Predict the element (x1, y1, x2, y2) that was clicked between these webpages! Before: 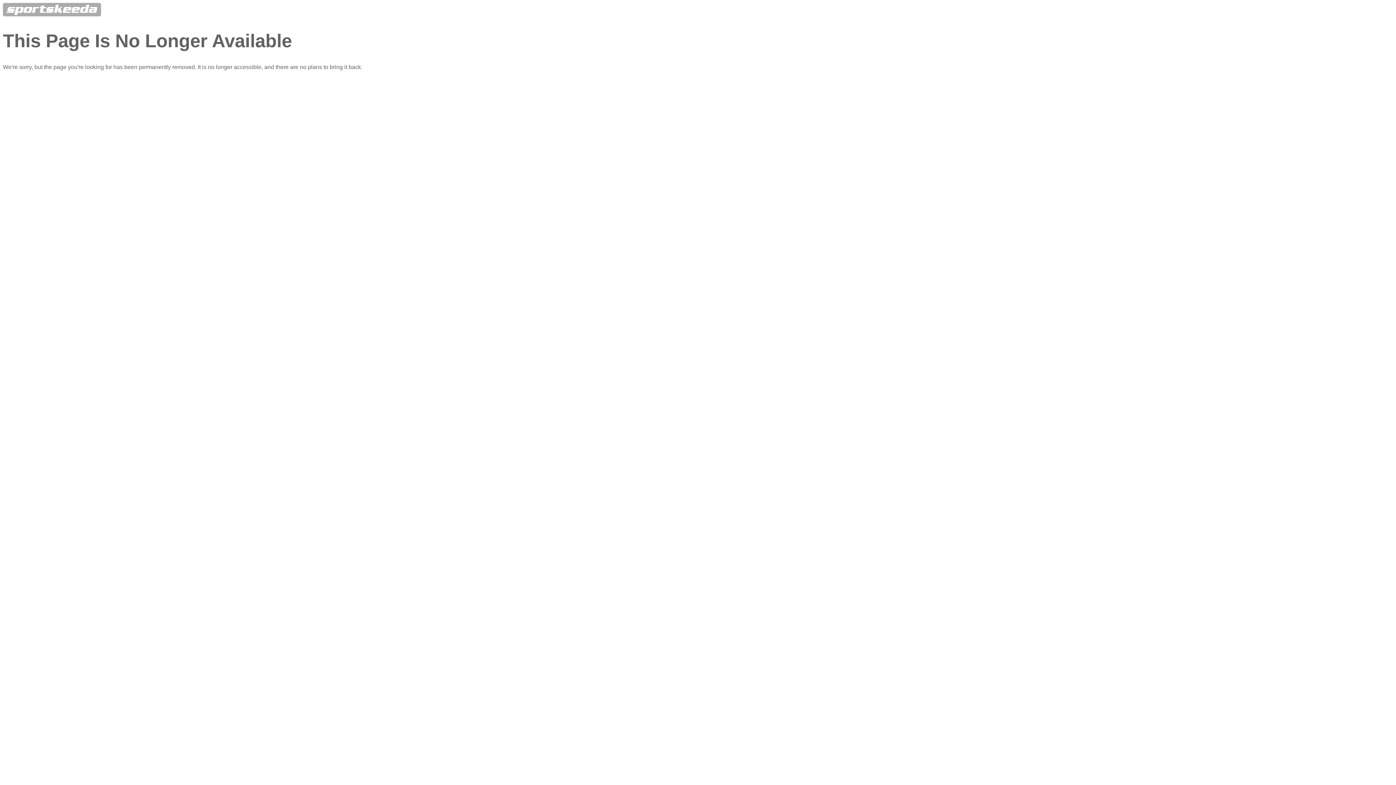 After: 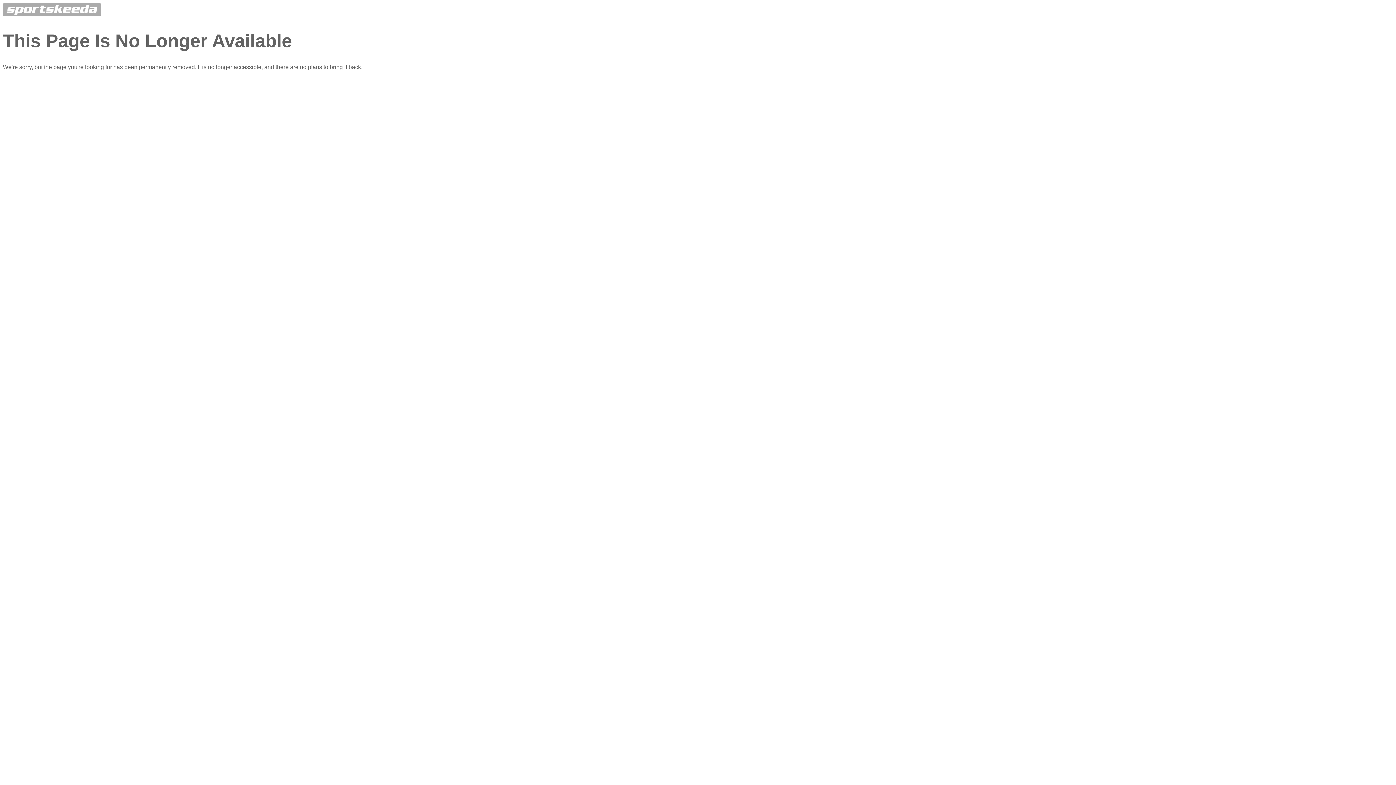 Action: bbox: (2, 11, 101, 17)